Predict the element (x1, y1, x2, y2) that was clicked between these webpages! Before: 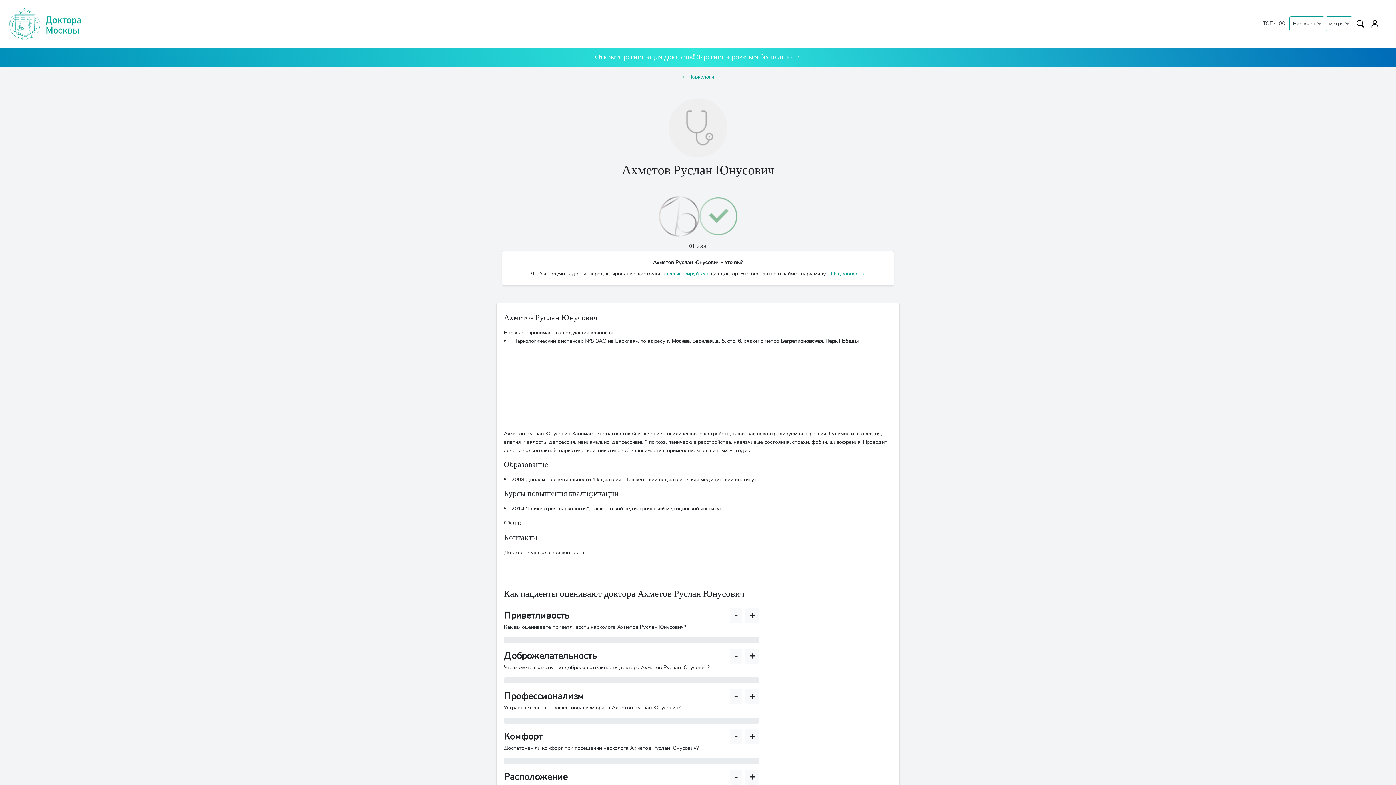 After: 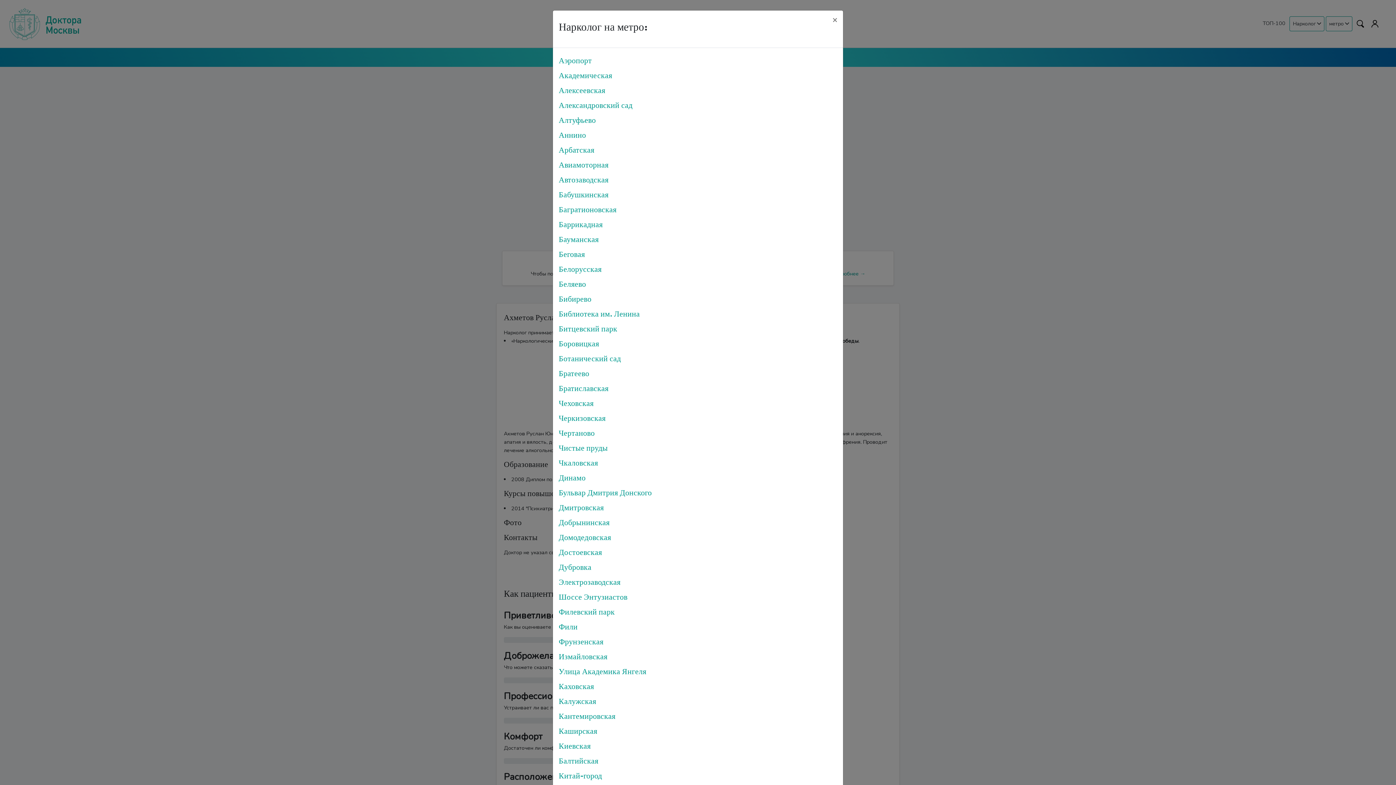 Action: bbox: (1326, 16, 1352, 31) label: метро 